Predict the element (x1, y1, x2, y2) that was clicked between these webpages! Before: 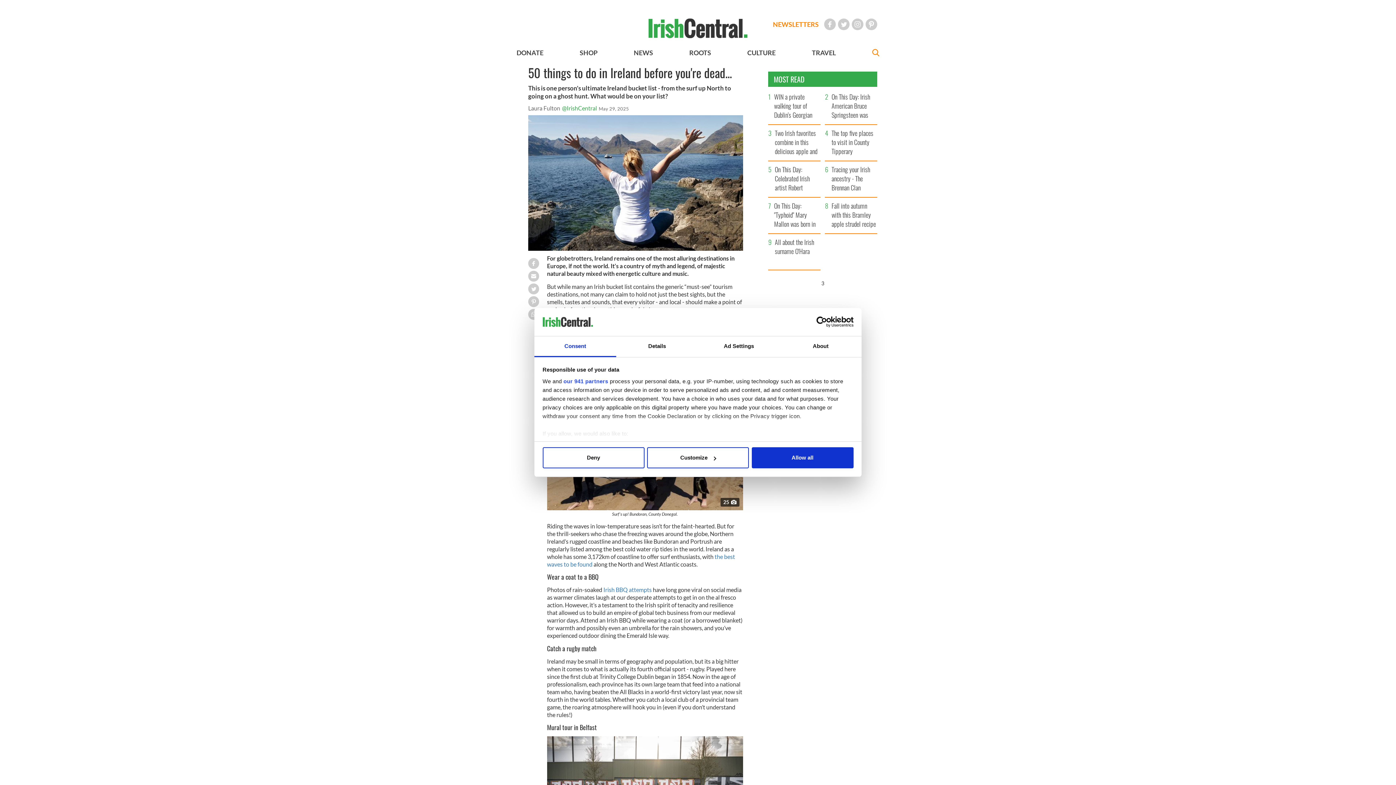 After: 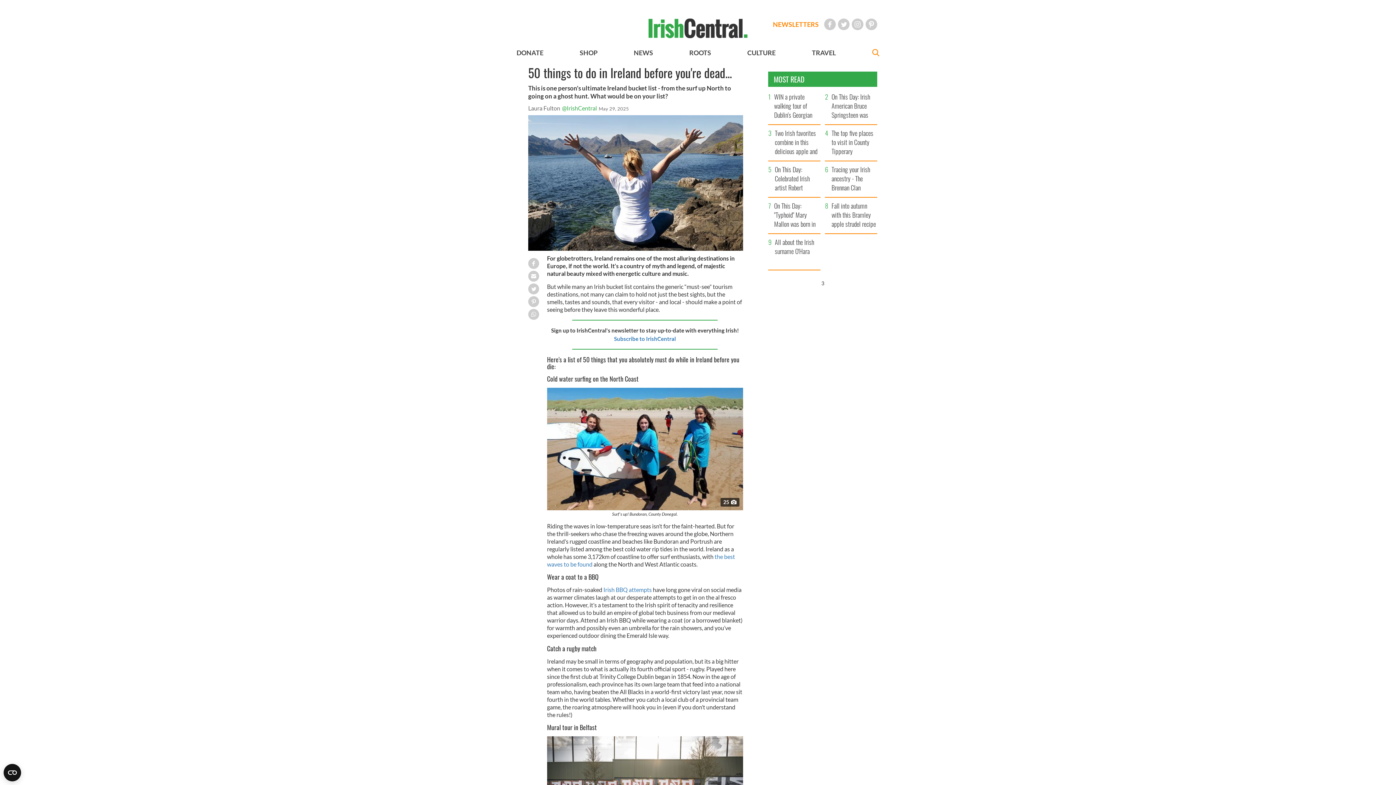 Action: label: Allow all bbox: (751, 447, 853, 468)